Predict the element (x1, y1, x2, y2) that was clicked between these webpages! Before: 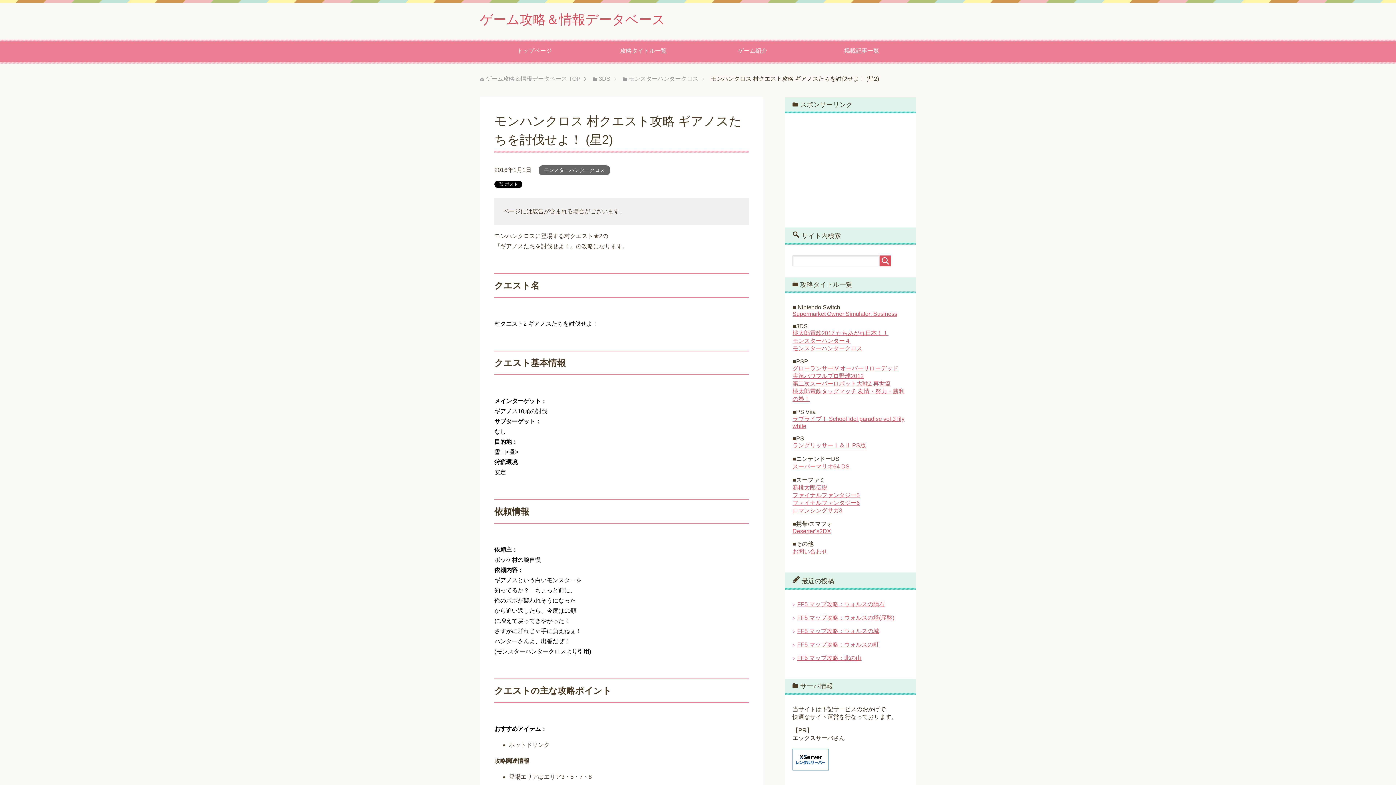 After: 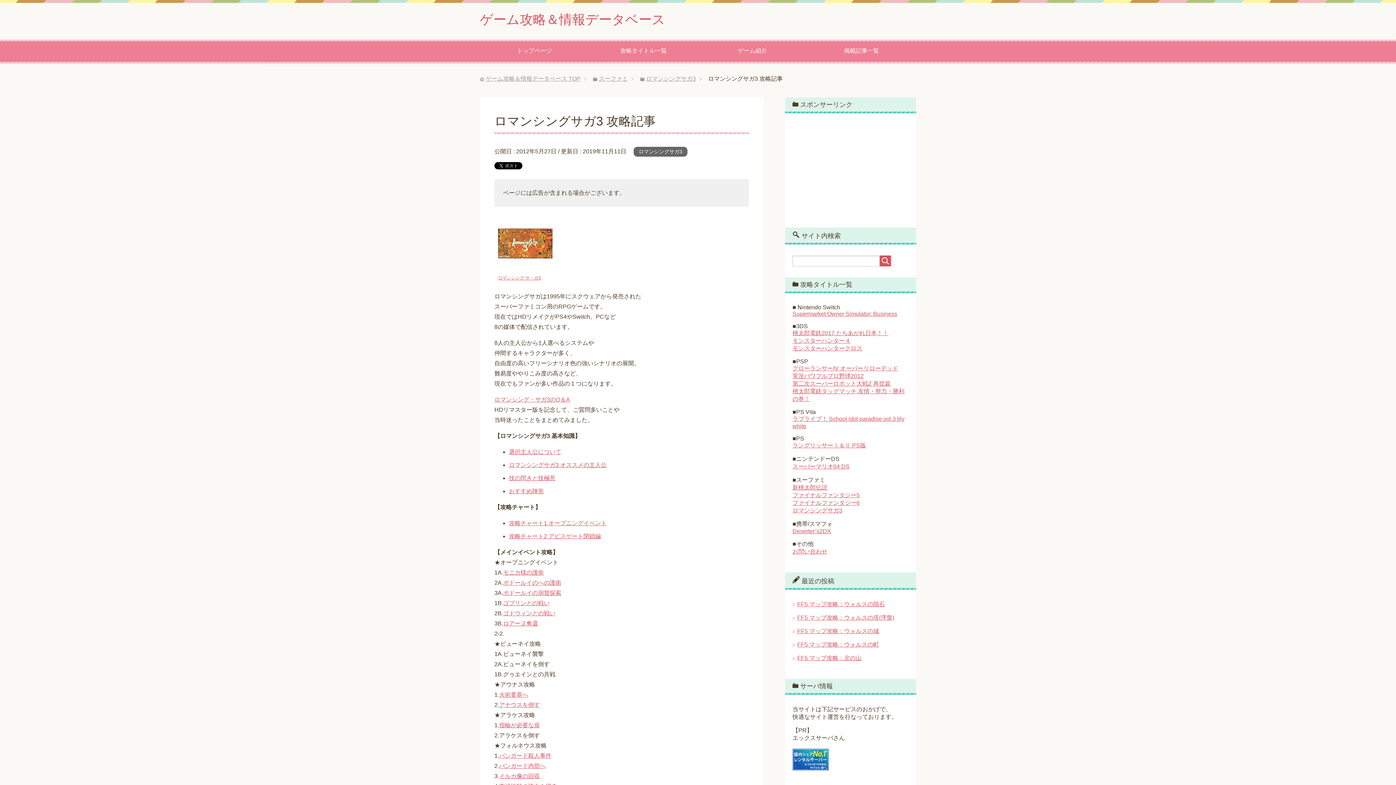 Action: label: ロマンシングサガ3 bbox: (792, 507, 842, 513)